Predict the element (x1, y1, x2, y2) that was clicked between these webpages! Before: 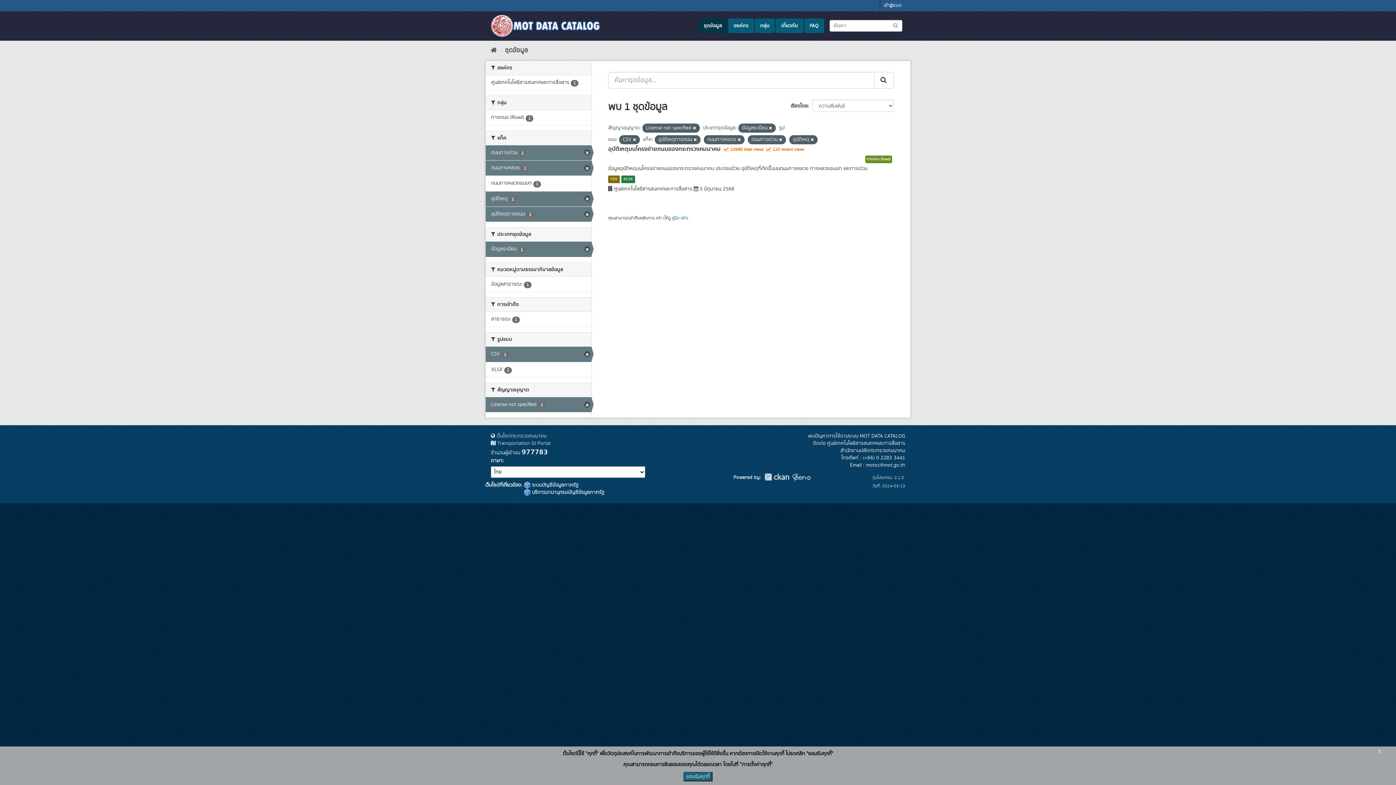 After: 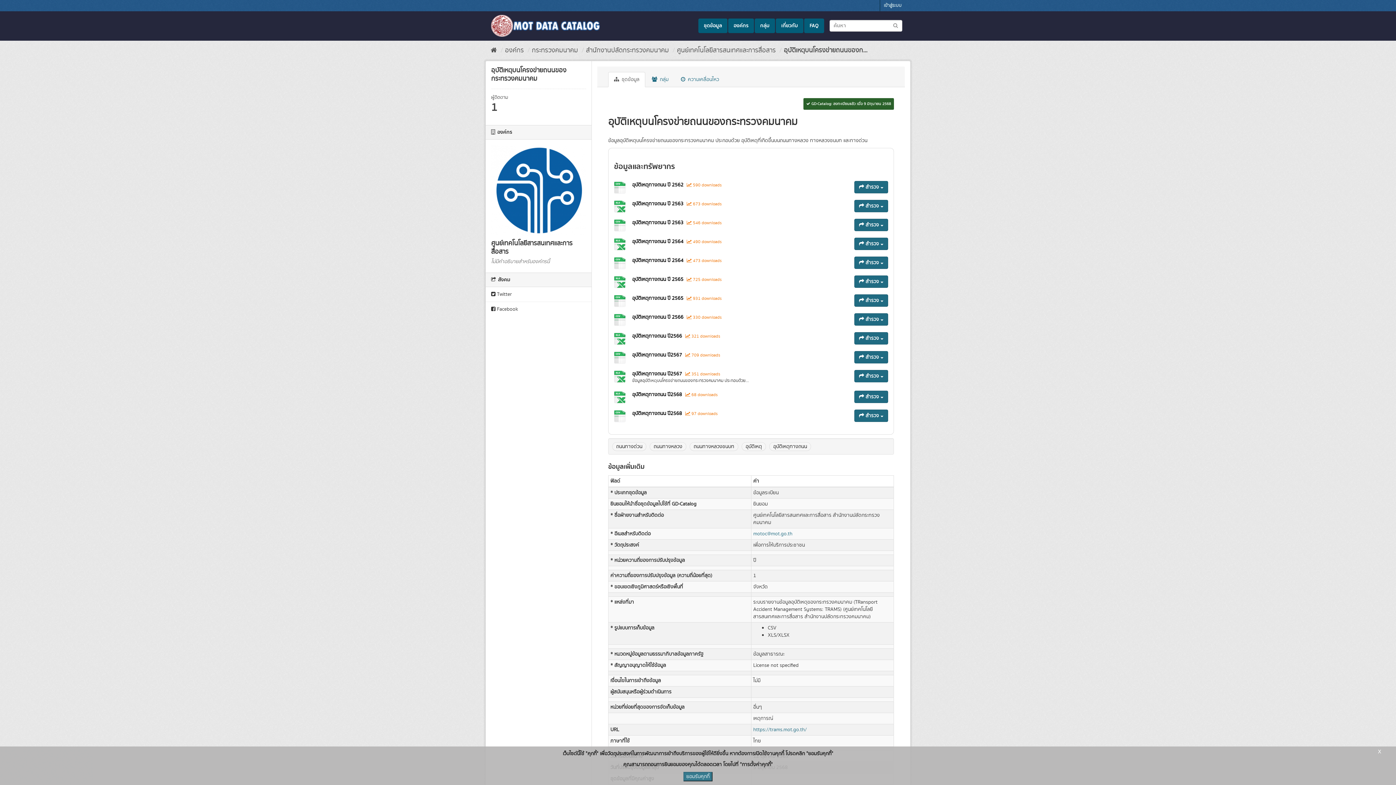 Action: bbox: (608, 175, 619, 183) label: CSV